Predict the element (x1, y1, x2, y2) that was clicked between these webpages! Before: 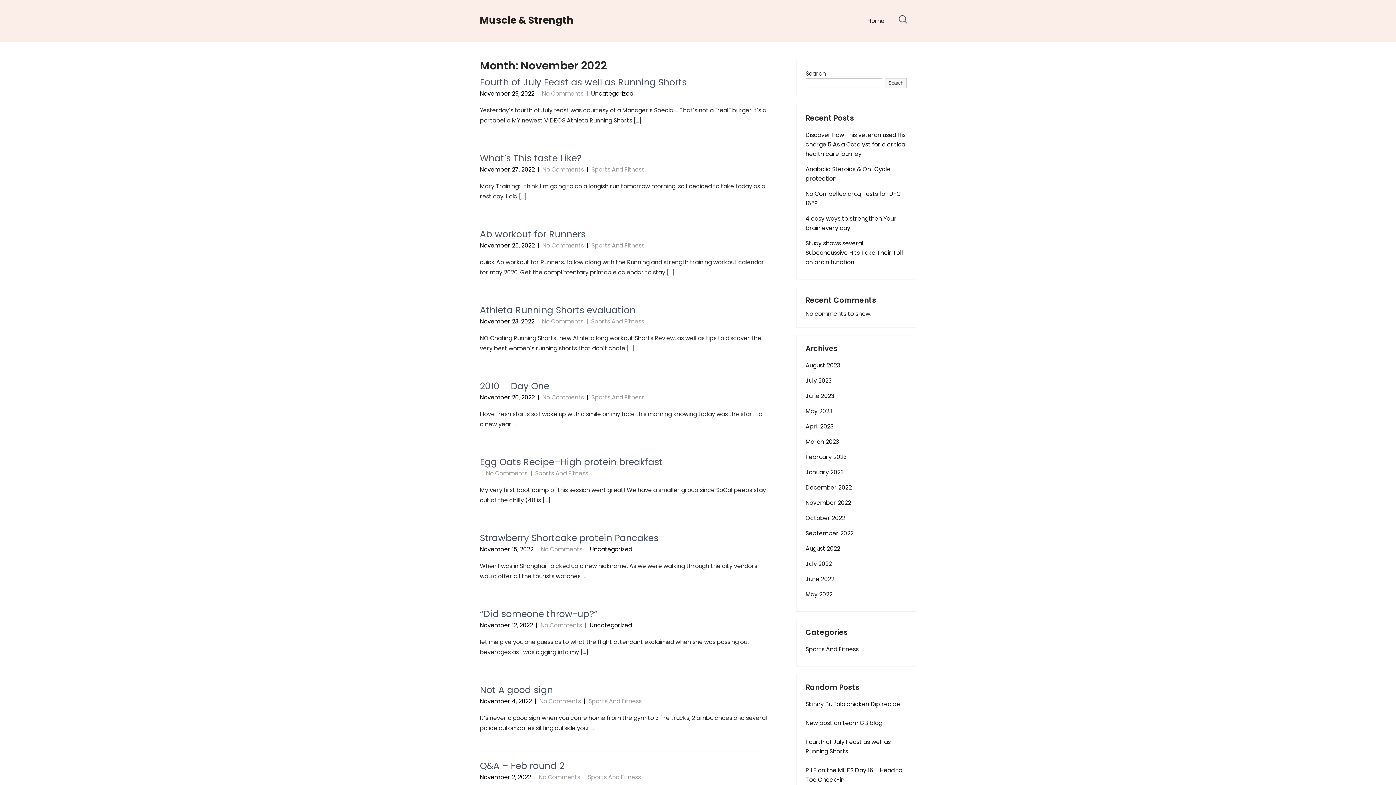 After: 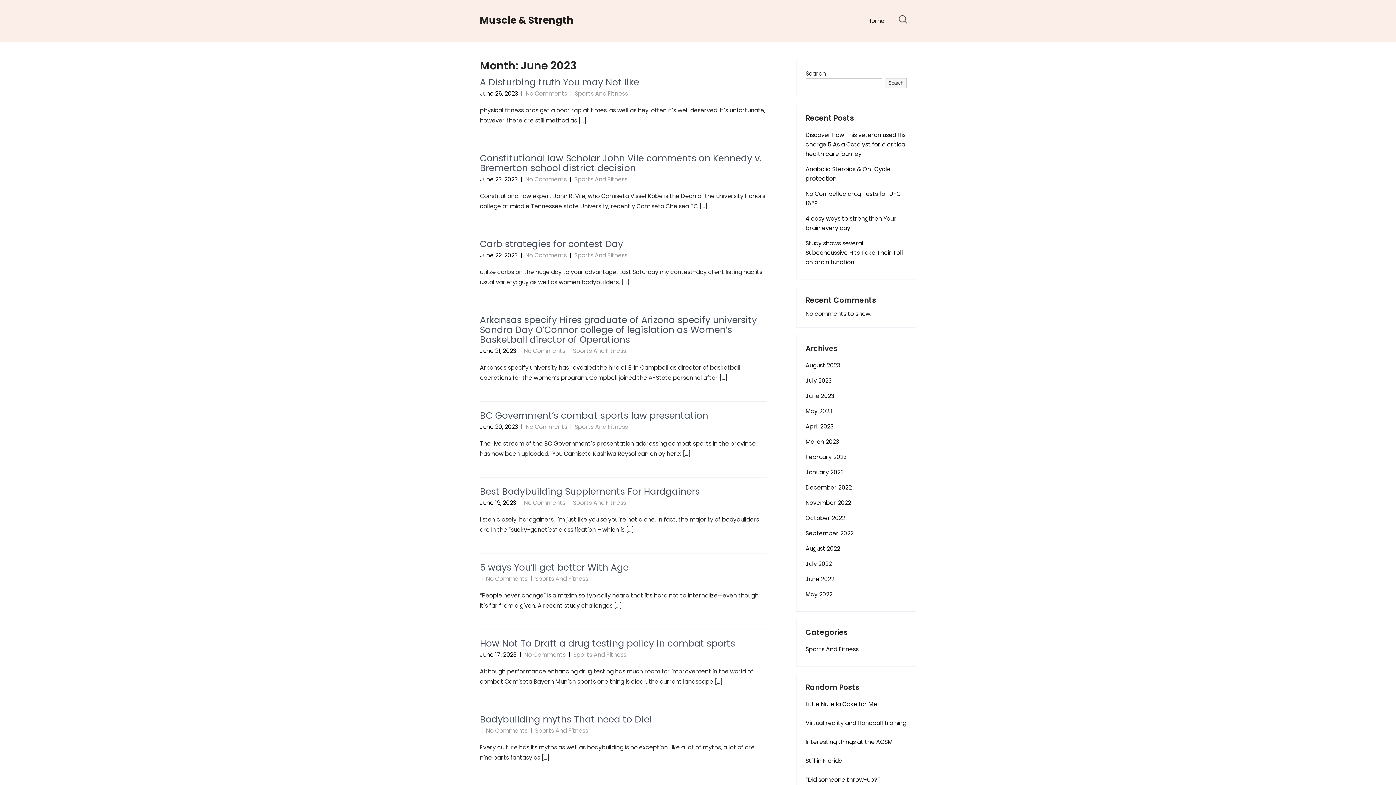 Action: label: June 2023 bbox: (805, 391, 834, 401)